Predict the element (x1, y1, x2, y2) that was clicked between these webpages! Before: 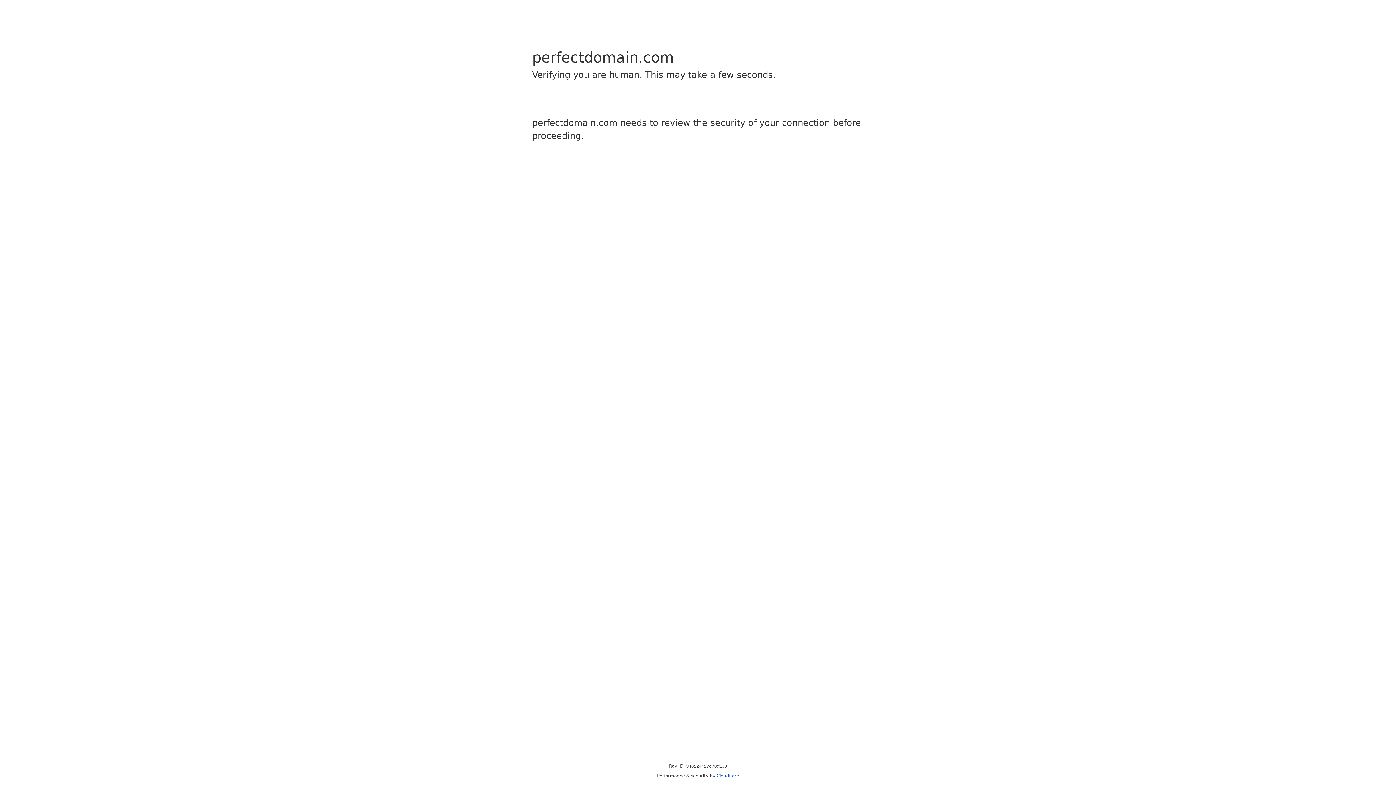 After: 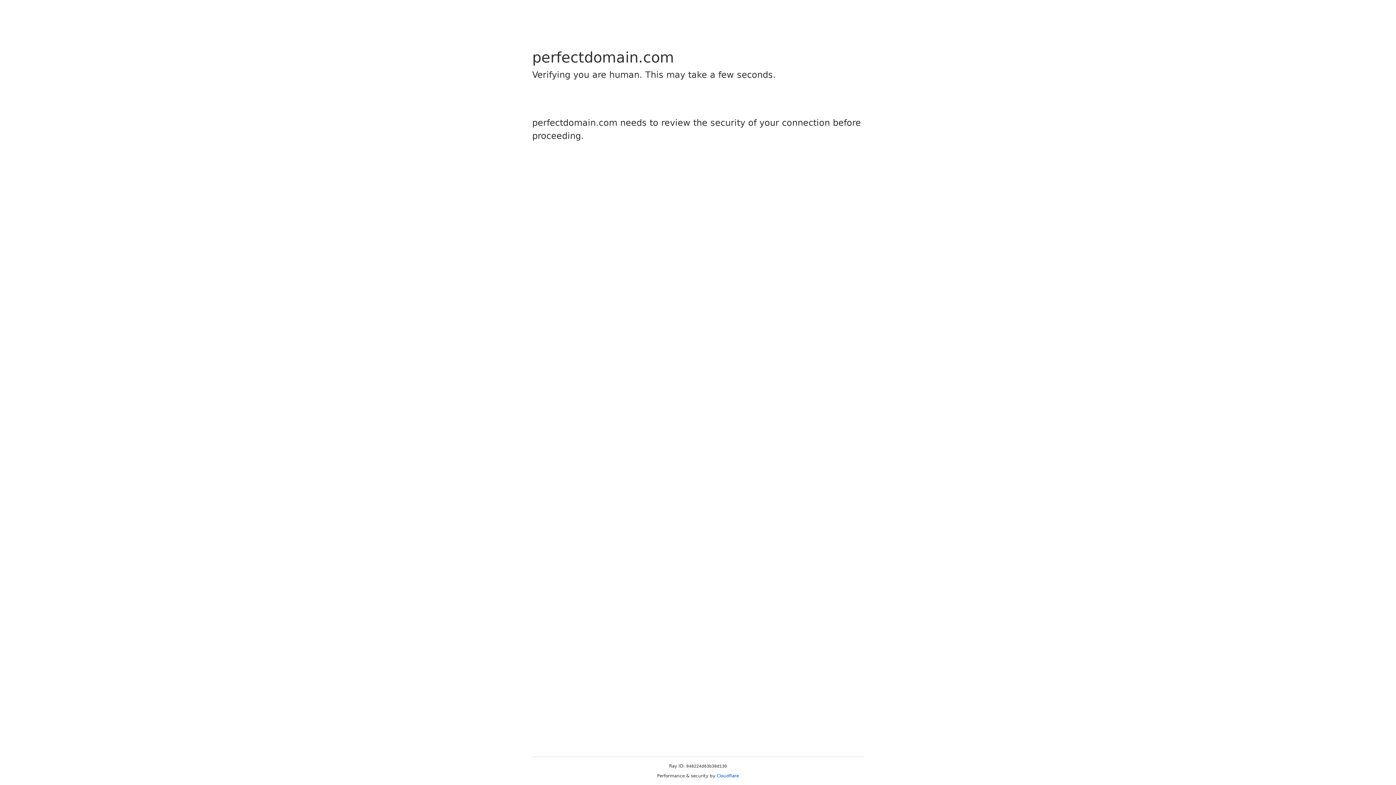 Action: label: Cloudflare bbox: (716, 773, 739, 778)